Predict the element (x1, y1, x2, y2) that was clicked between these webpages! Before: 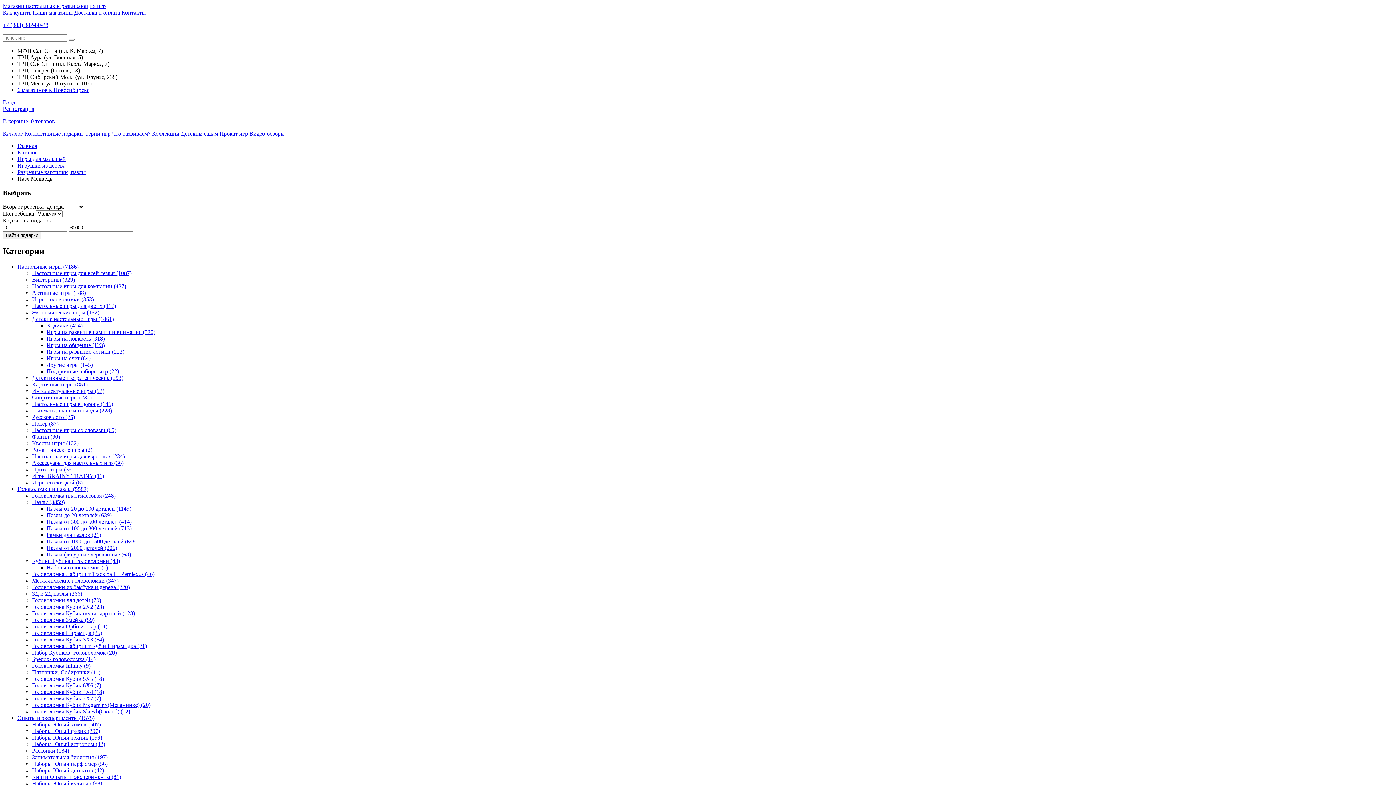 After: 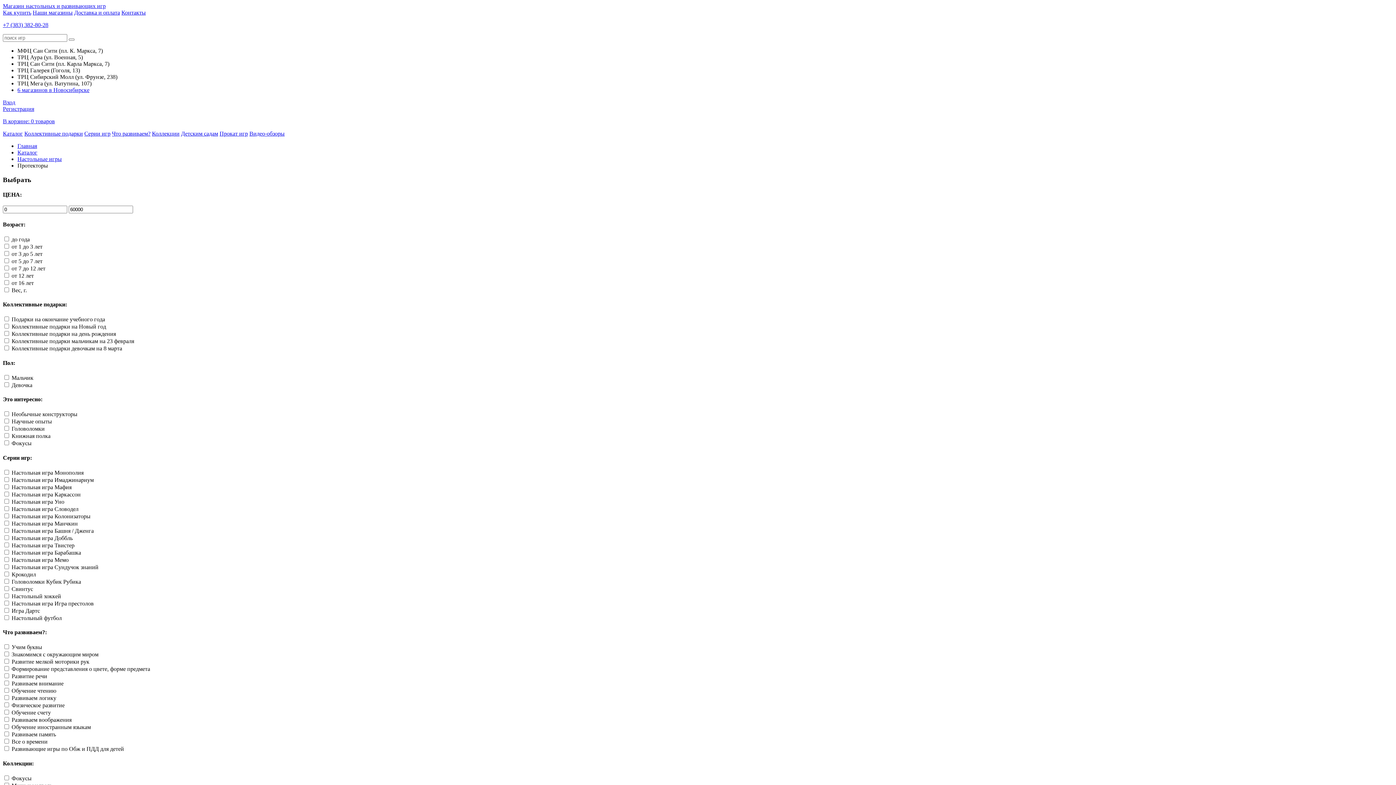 Action: bbox: (32, 466, 73, 472) label: Протекторы (35)